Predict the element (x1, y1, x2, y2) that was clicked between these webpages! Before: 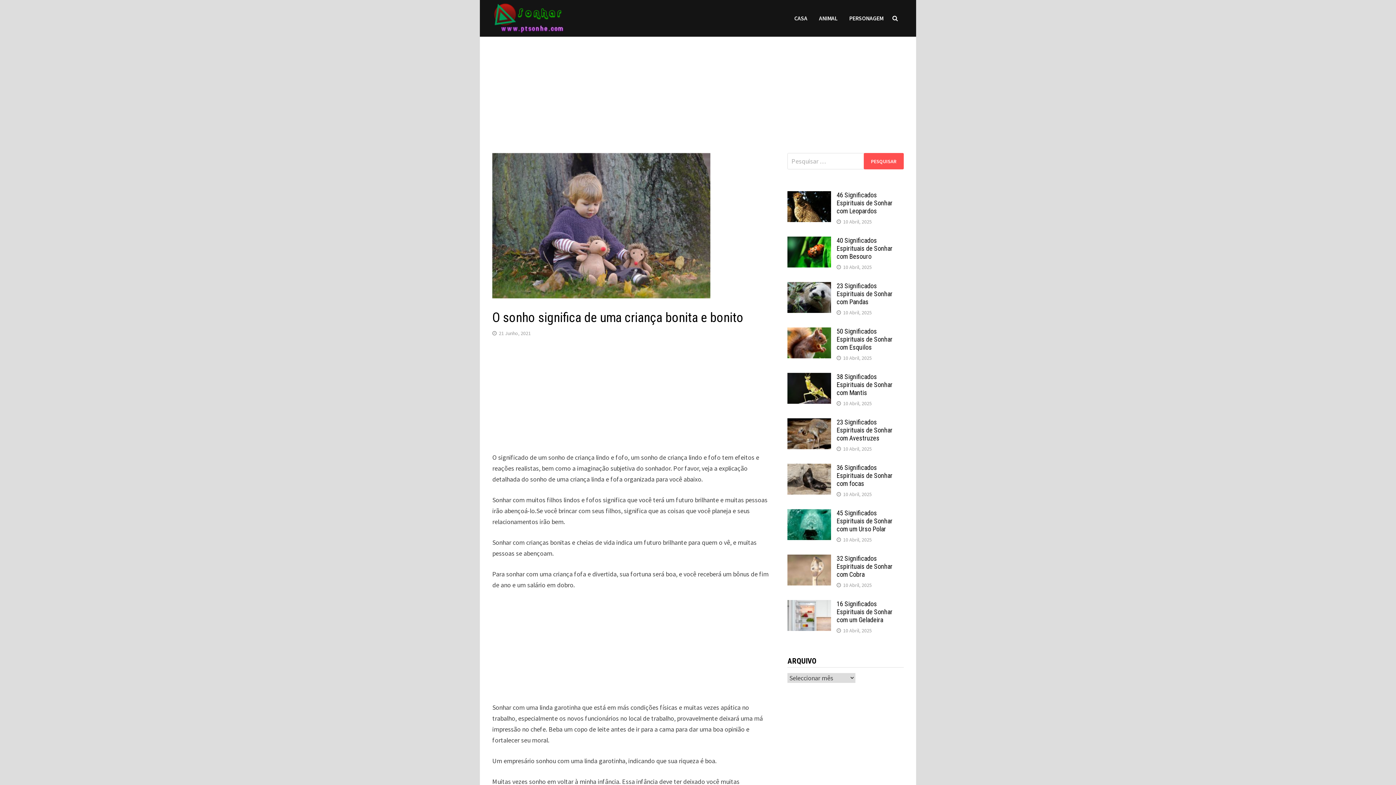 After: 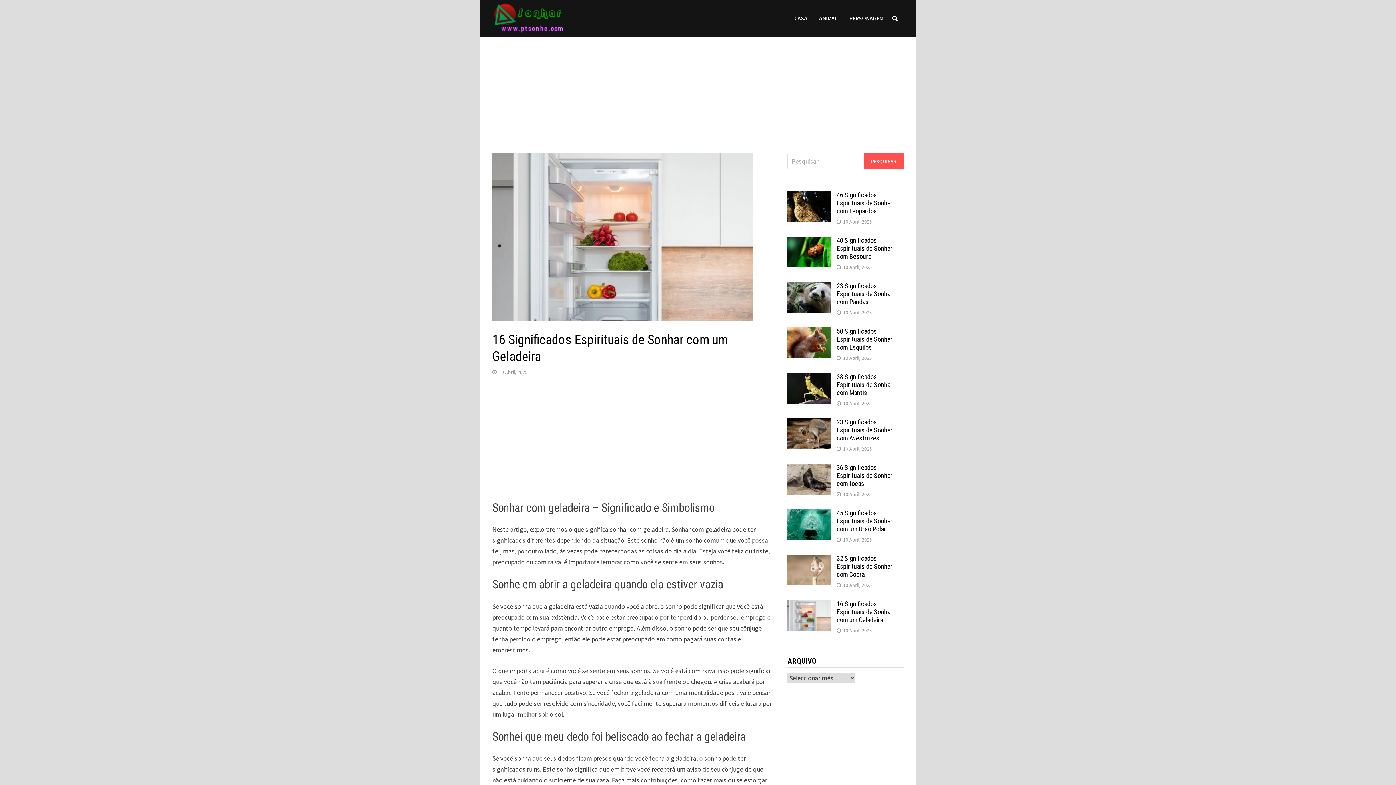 Action: label: 10 Abril, 2025 bbox: (843, 627, 872, 634)